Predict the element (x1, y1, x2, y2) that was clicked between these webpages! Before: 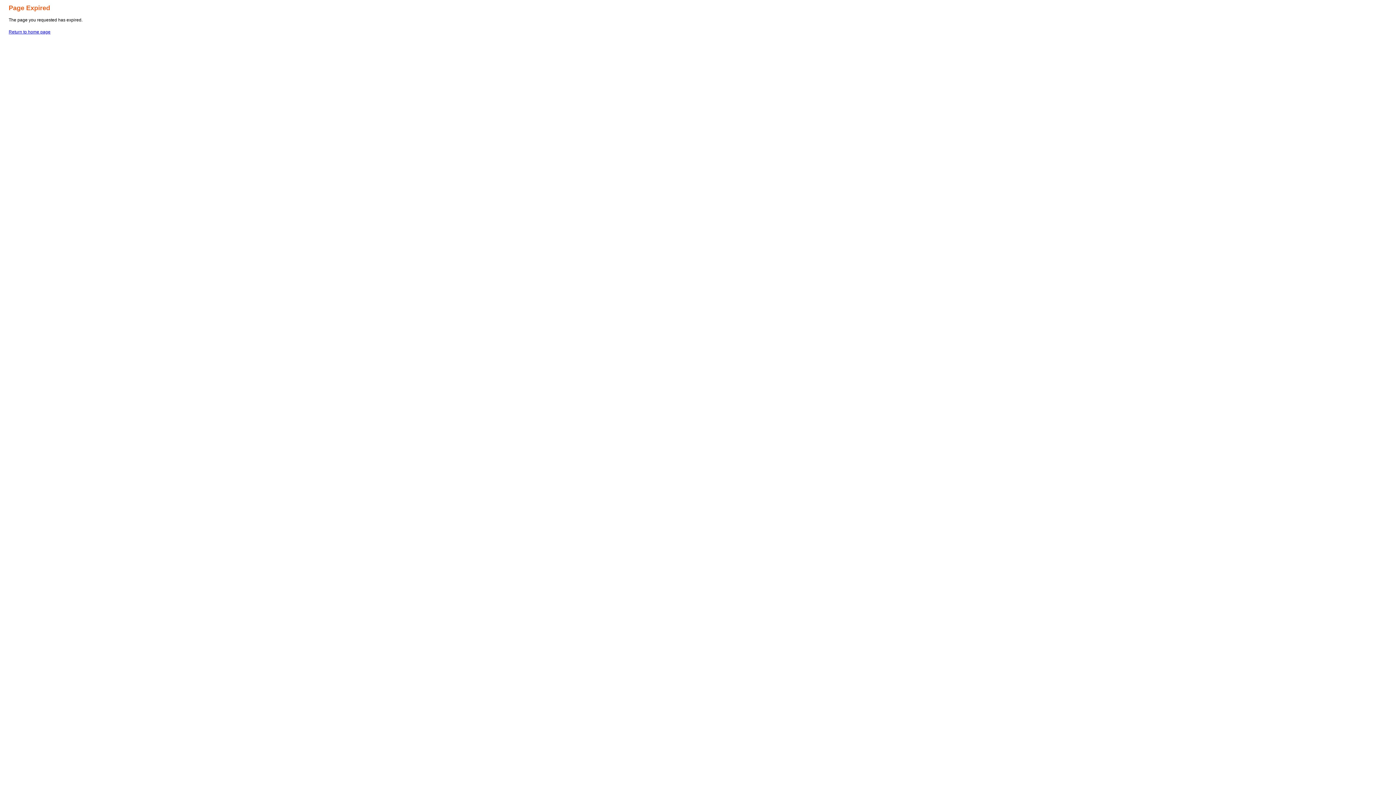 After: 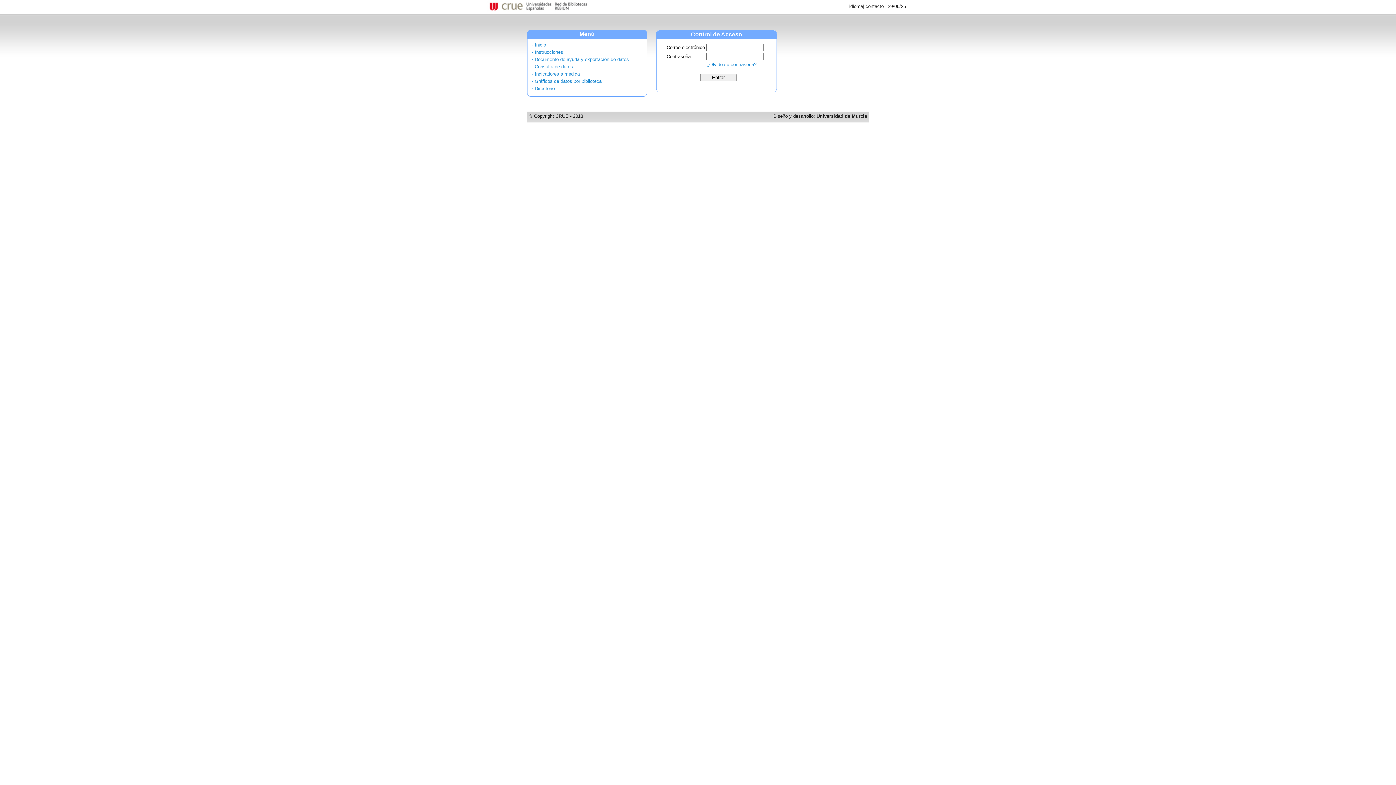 Action: label: Return to home page bbox: (8, 29, 50, 34)